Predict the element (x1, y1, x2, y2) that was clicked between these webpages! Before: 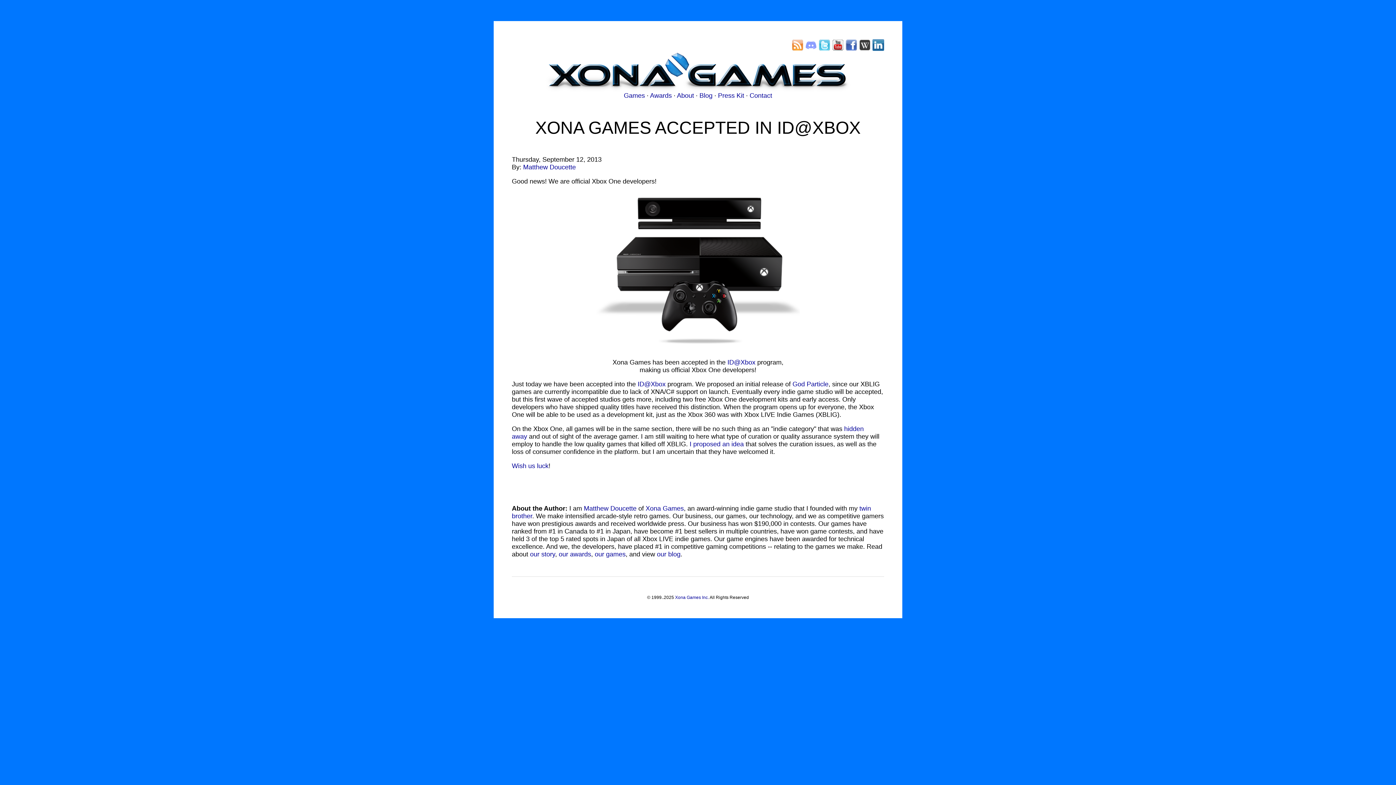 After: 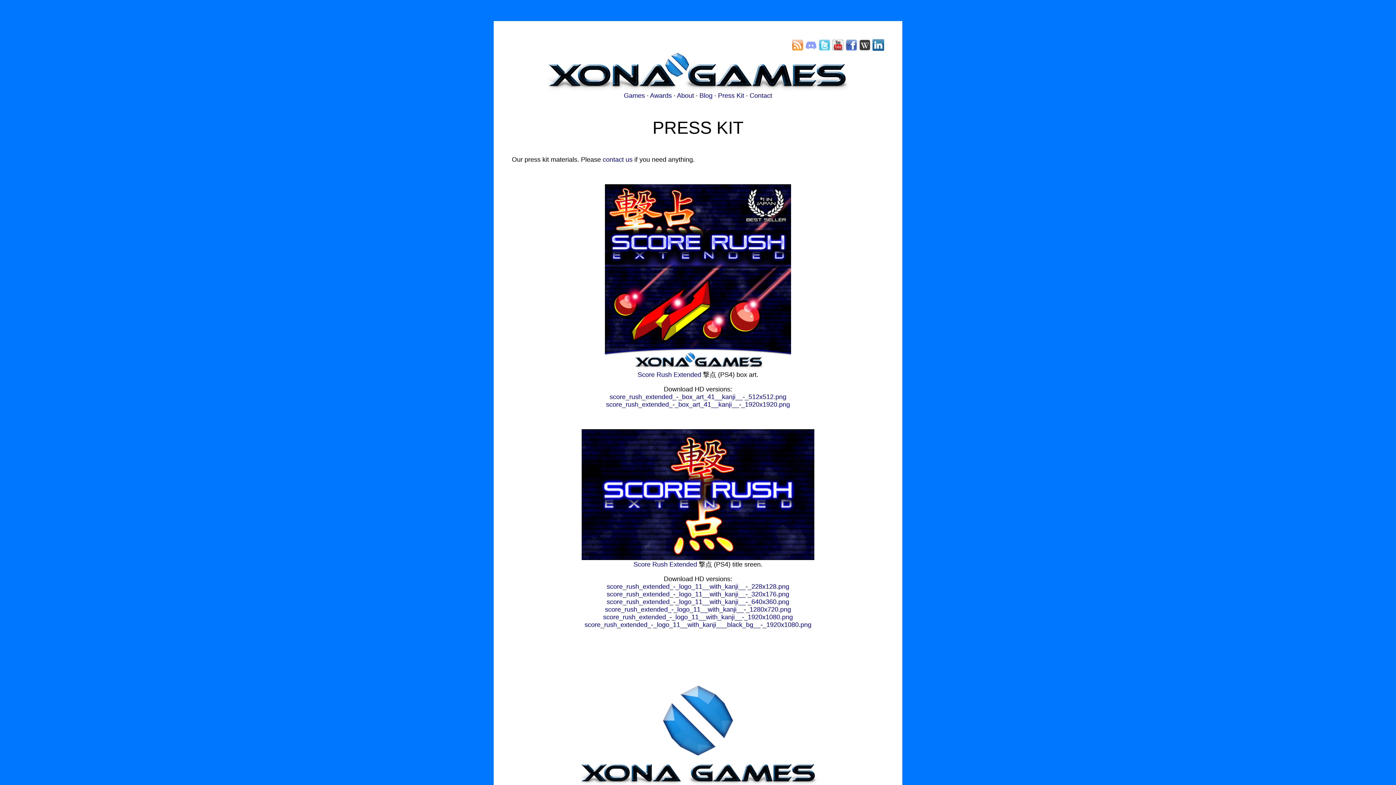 Action: bbox: (718, 92, 744, 99) label: Press Kit